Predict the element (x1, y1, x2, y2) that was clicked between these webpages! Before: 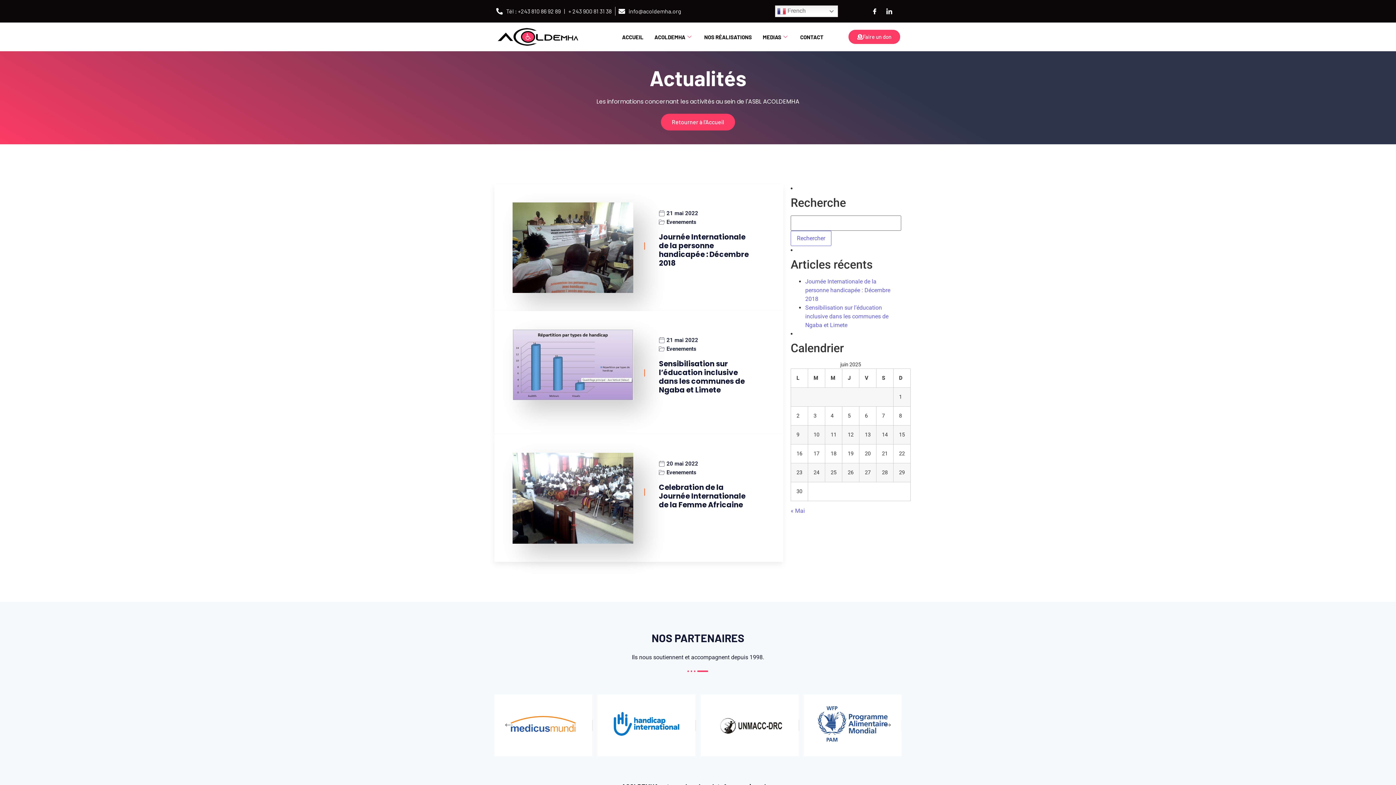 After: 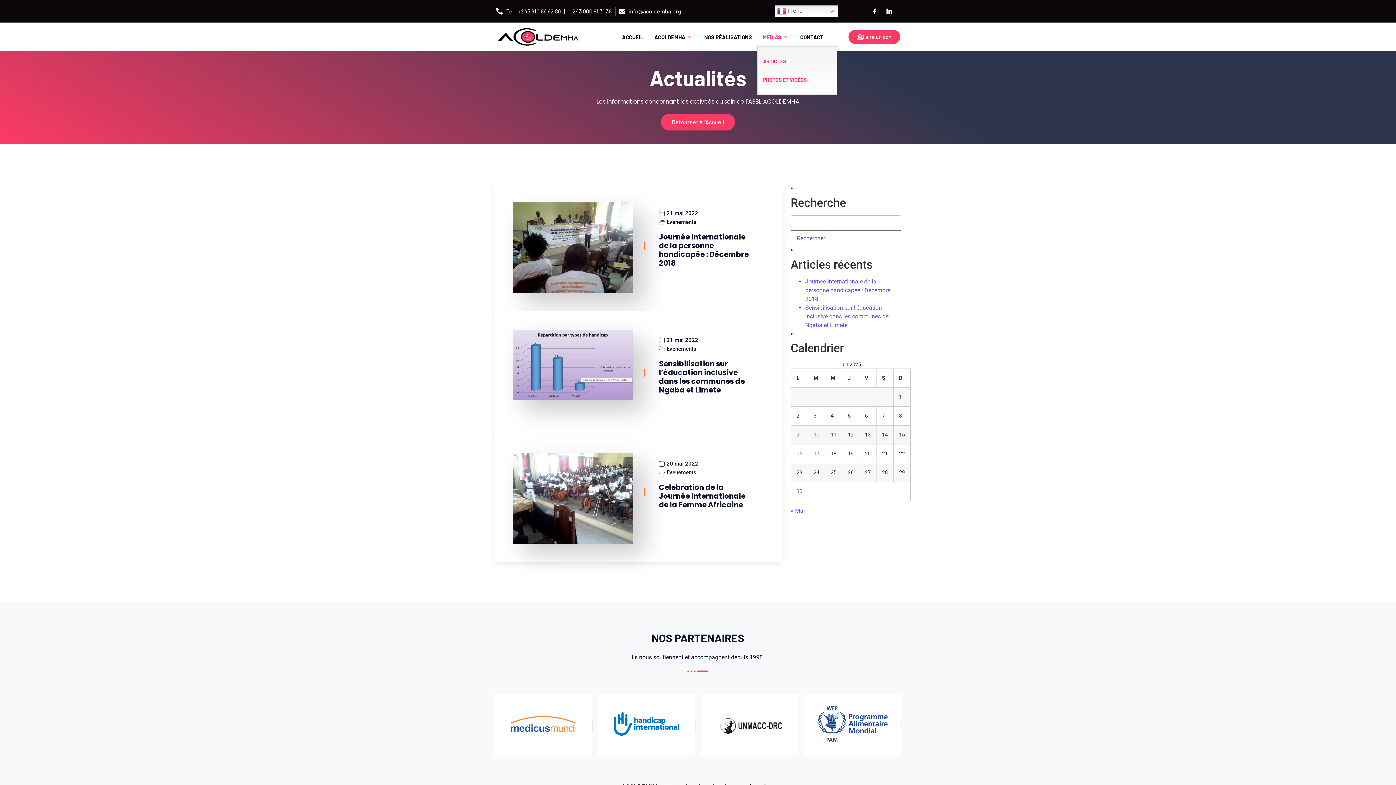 Action: label: MEDIAS bbox: (757, 27, 794, 46)